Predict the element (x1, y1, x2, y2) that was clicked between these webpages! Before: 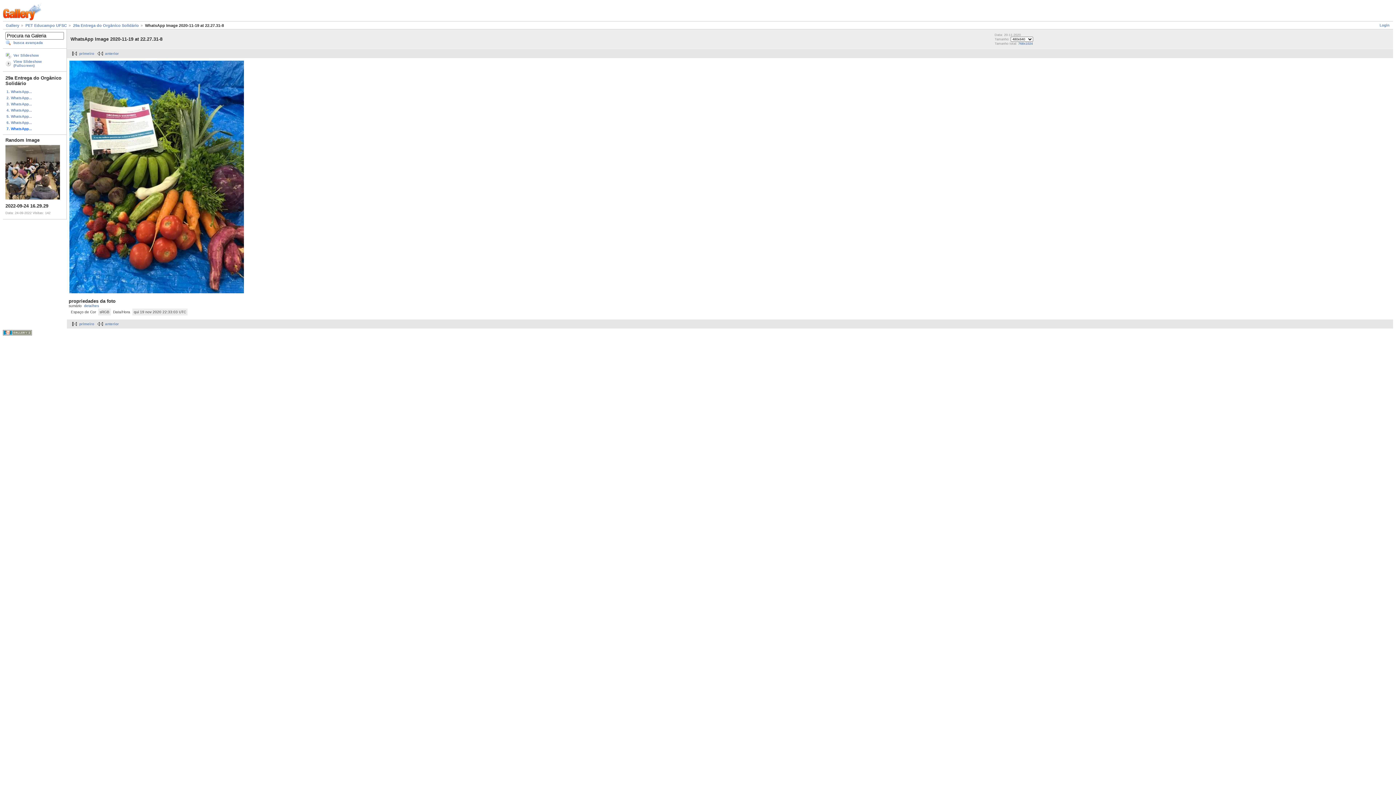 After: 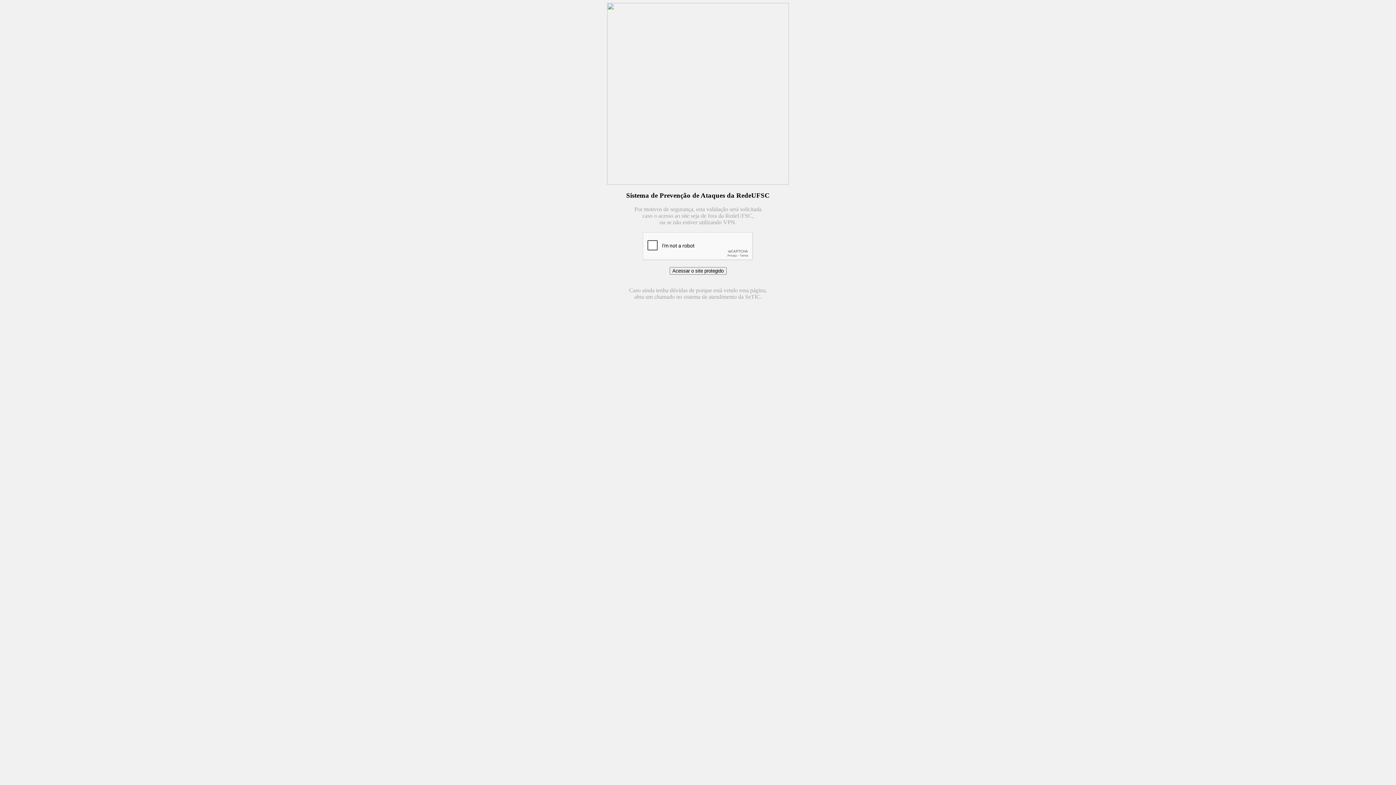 Action: bbox: (2, 17, 41, 21)